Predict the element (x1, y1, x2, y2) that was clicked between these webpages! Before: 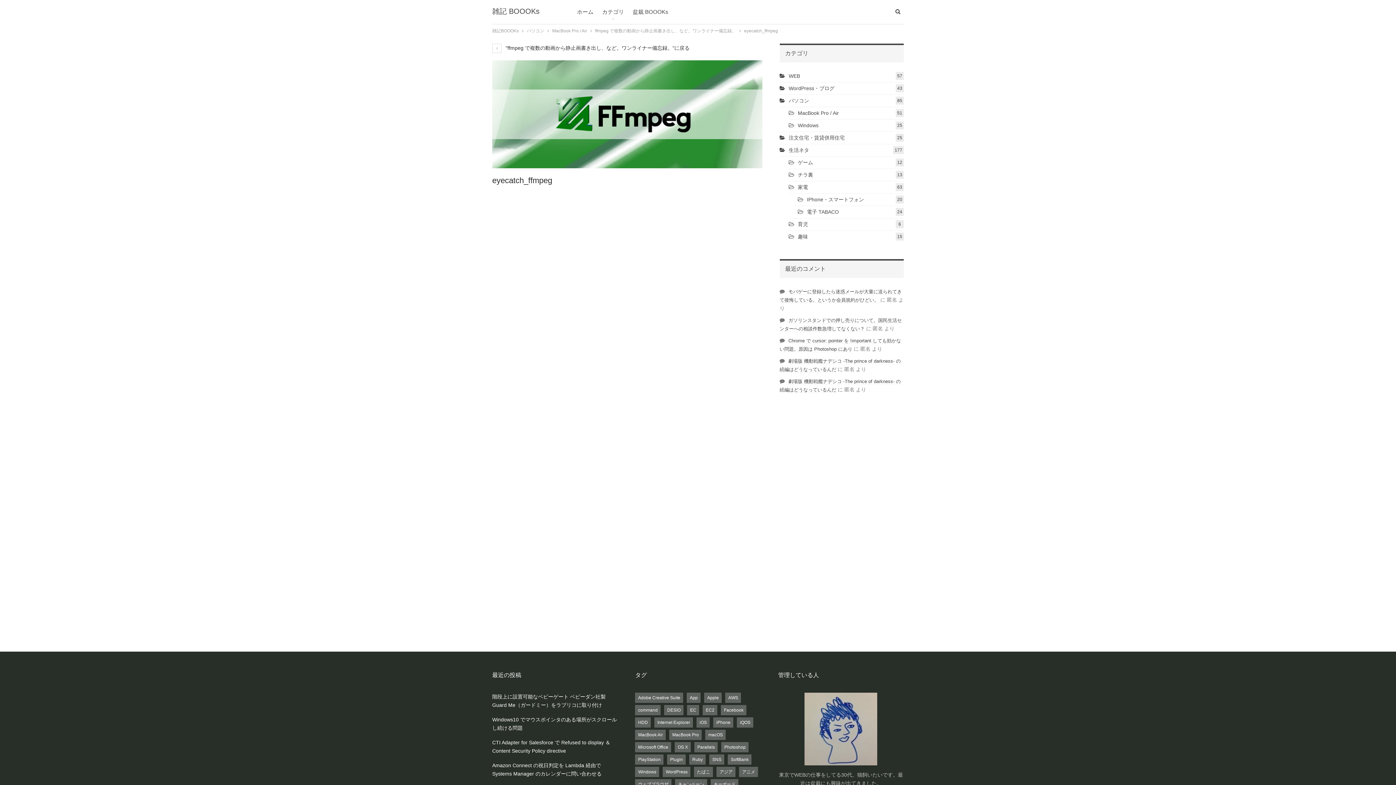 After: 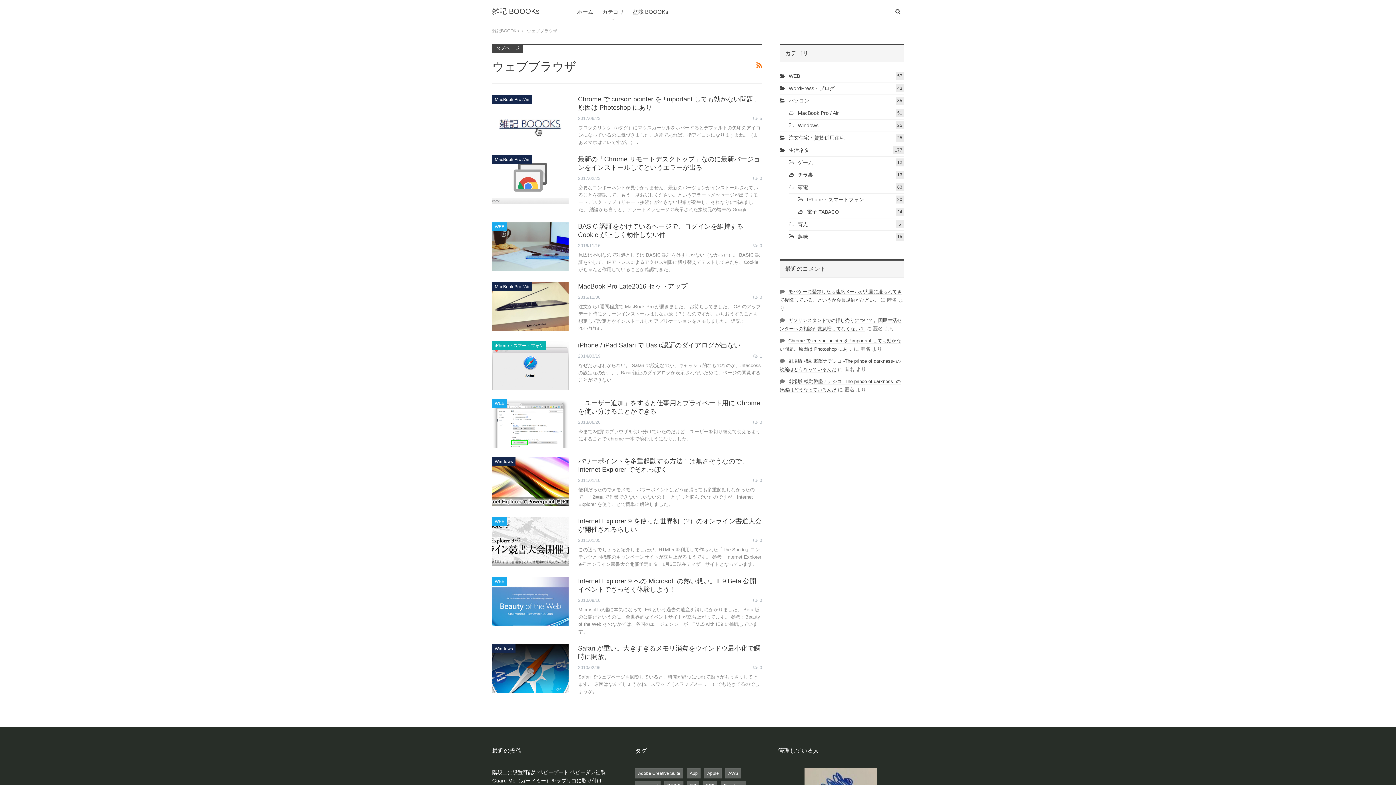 Action: label: ウェブブラウザ (10個の項目) bbox: (635, 779, 671, 789)